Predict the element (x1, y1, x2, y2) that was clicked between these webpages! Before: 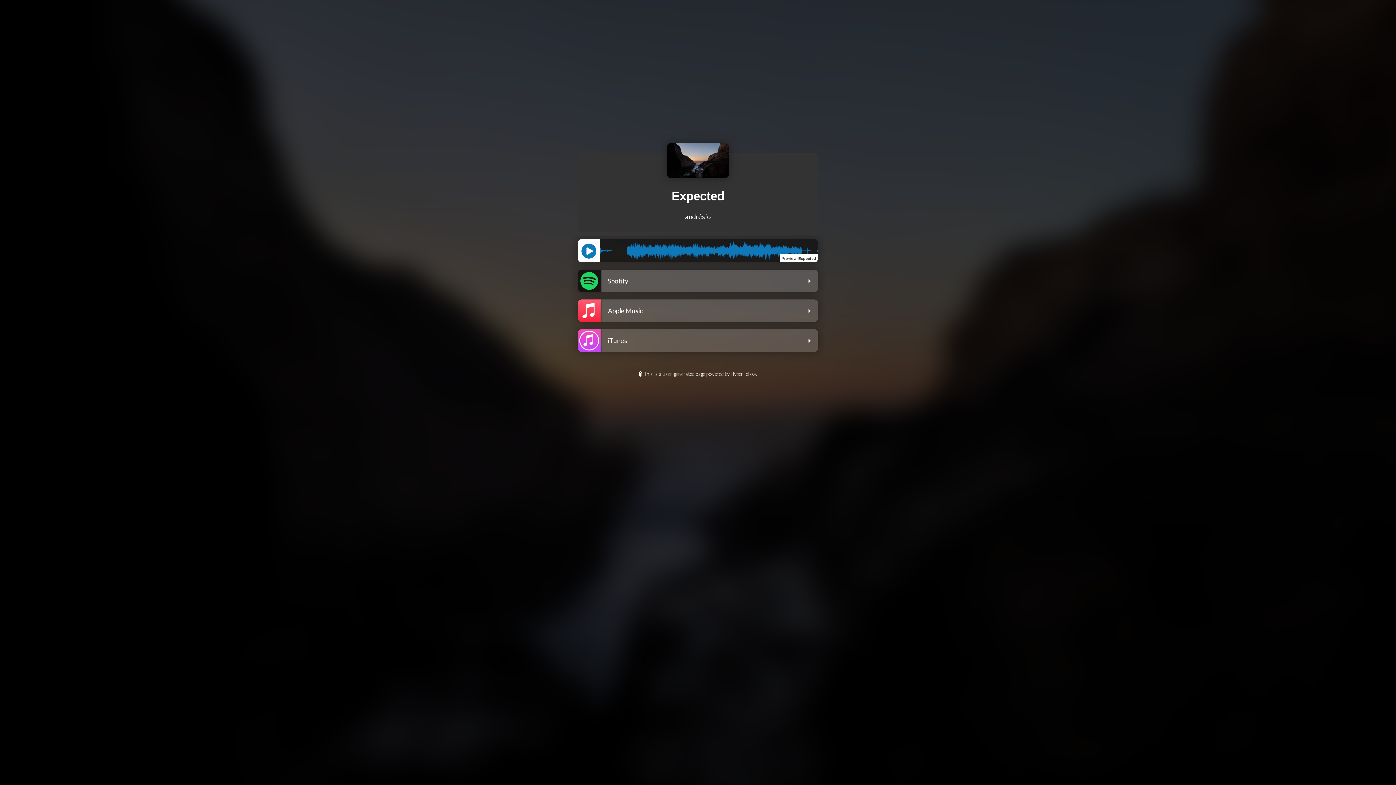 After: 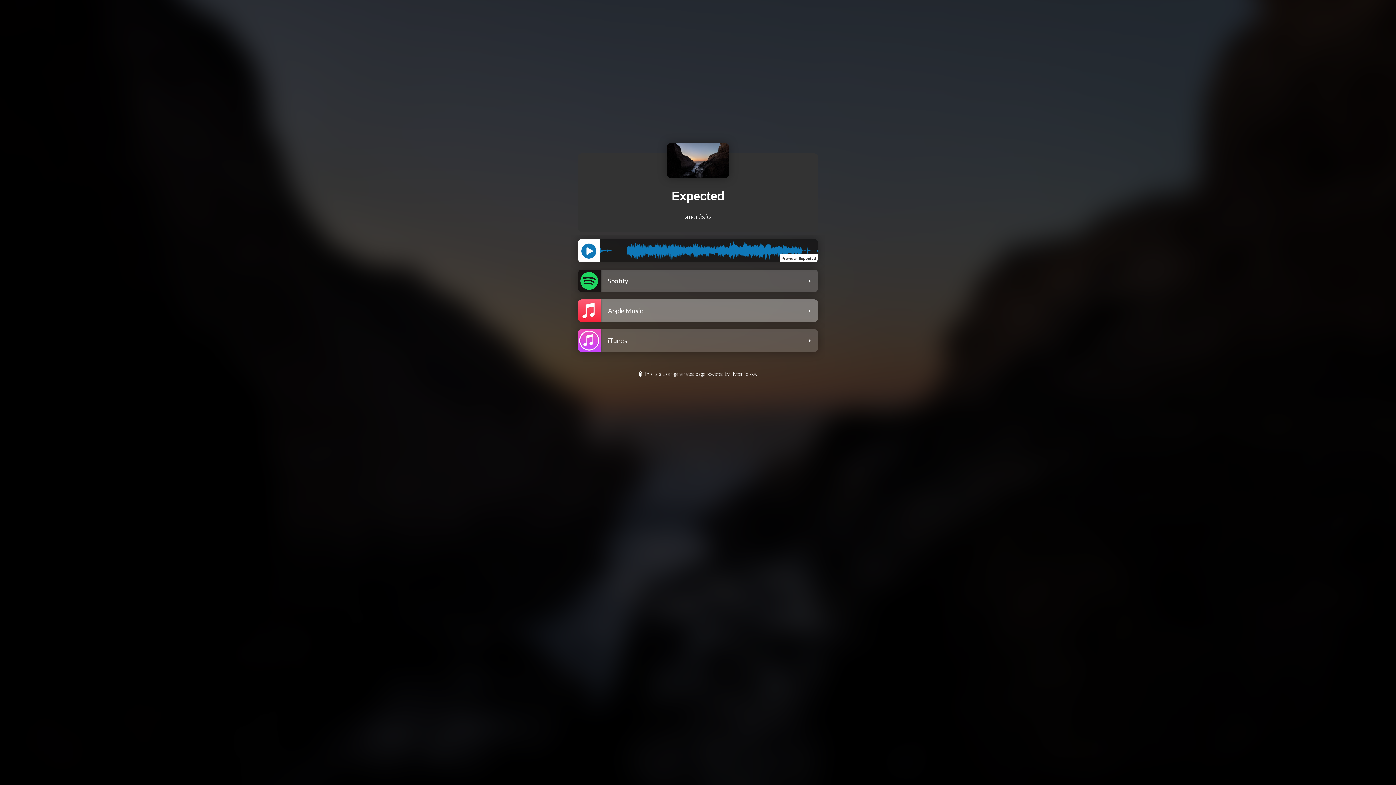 Action: label: Apple Music bbox: (578, 299, 818, 325)